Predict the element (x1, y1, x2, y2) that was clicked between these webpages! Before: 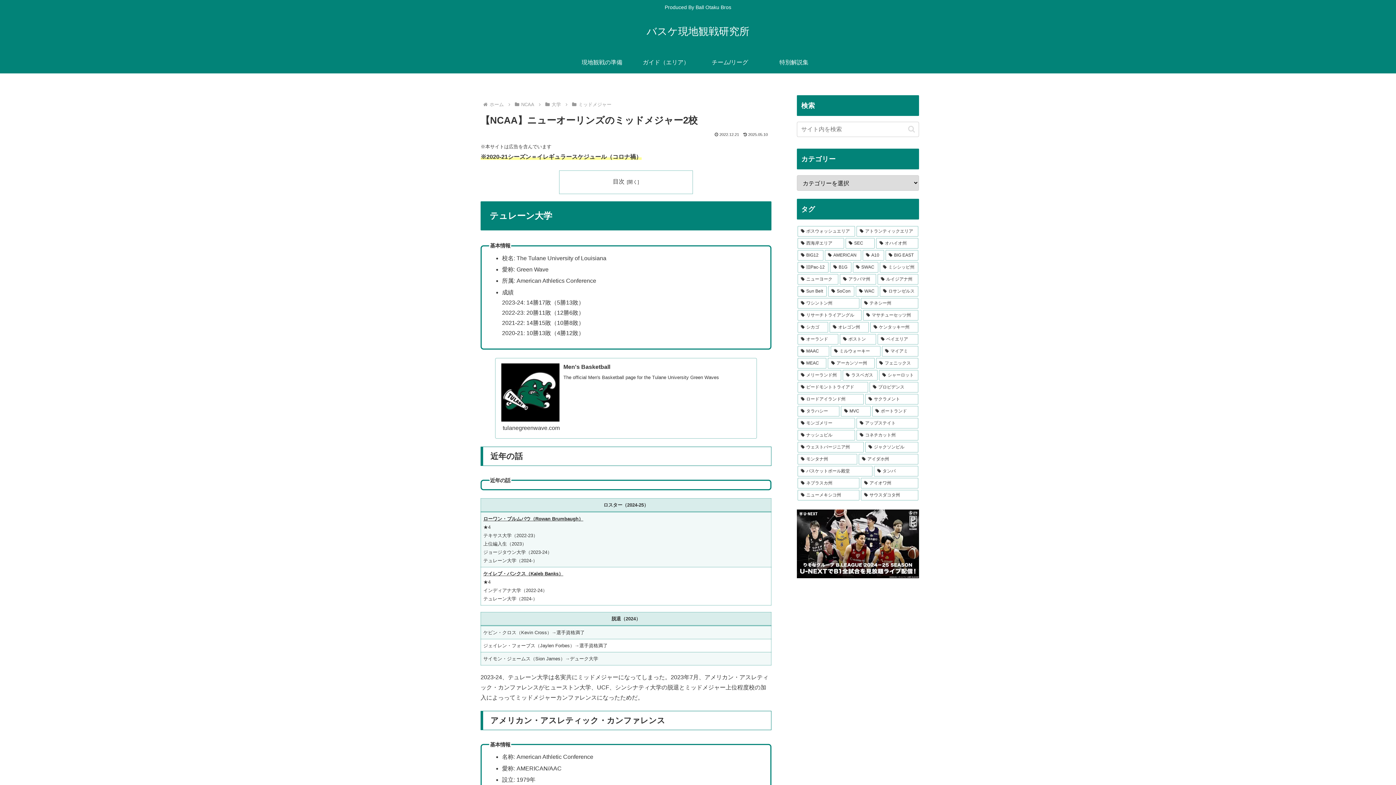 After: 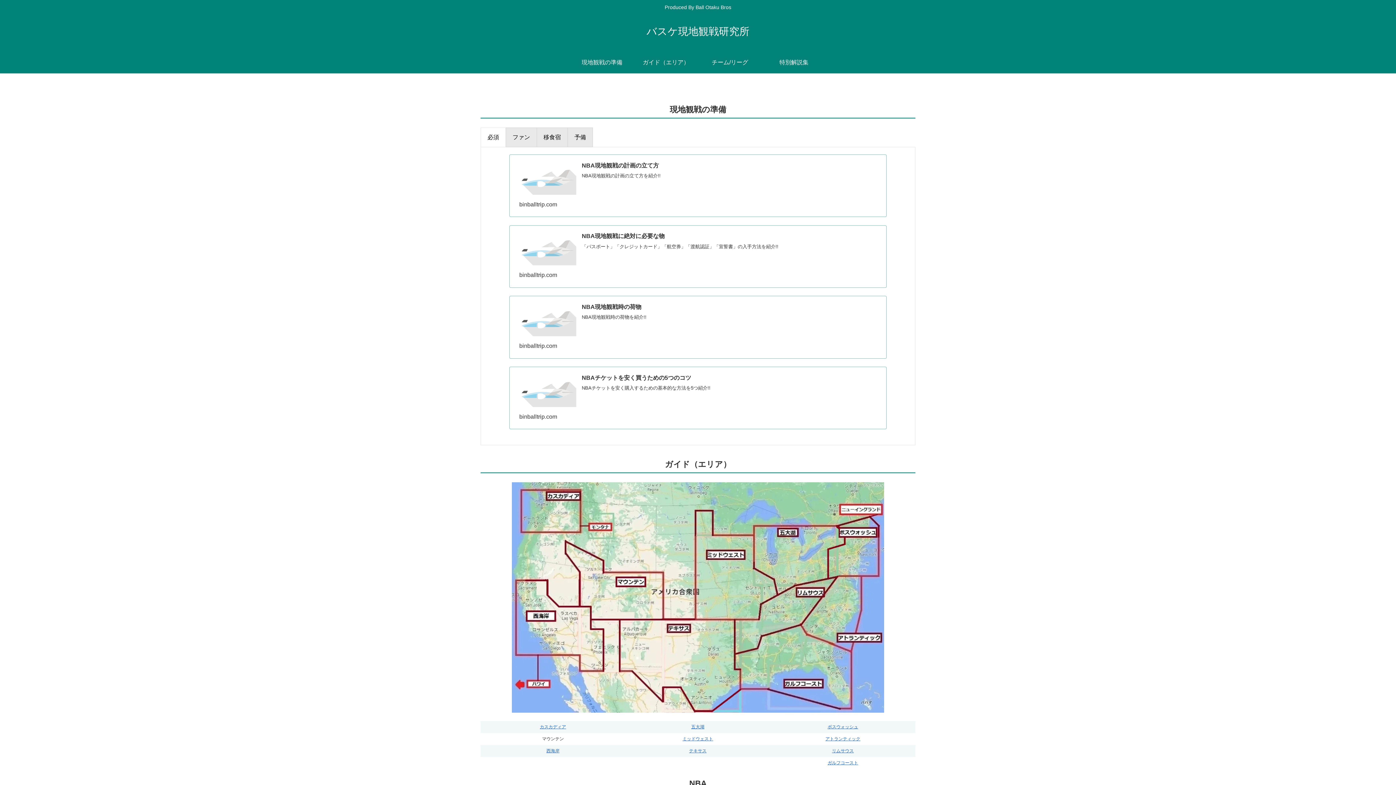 Action: bbox: (488, 101, 505, 107) label: ホーム